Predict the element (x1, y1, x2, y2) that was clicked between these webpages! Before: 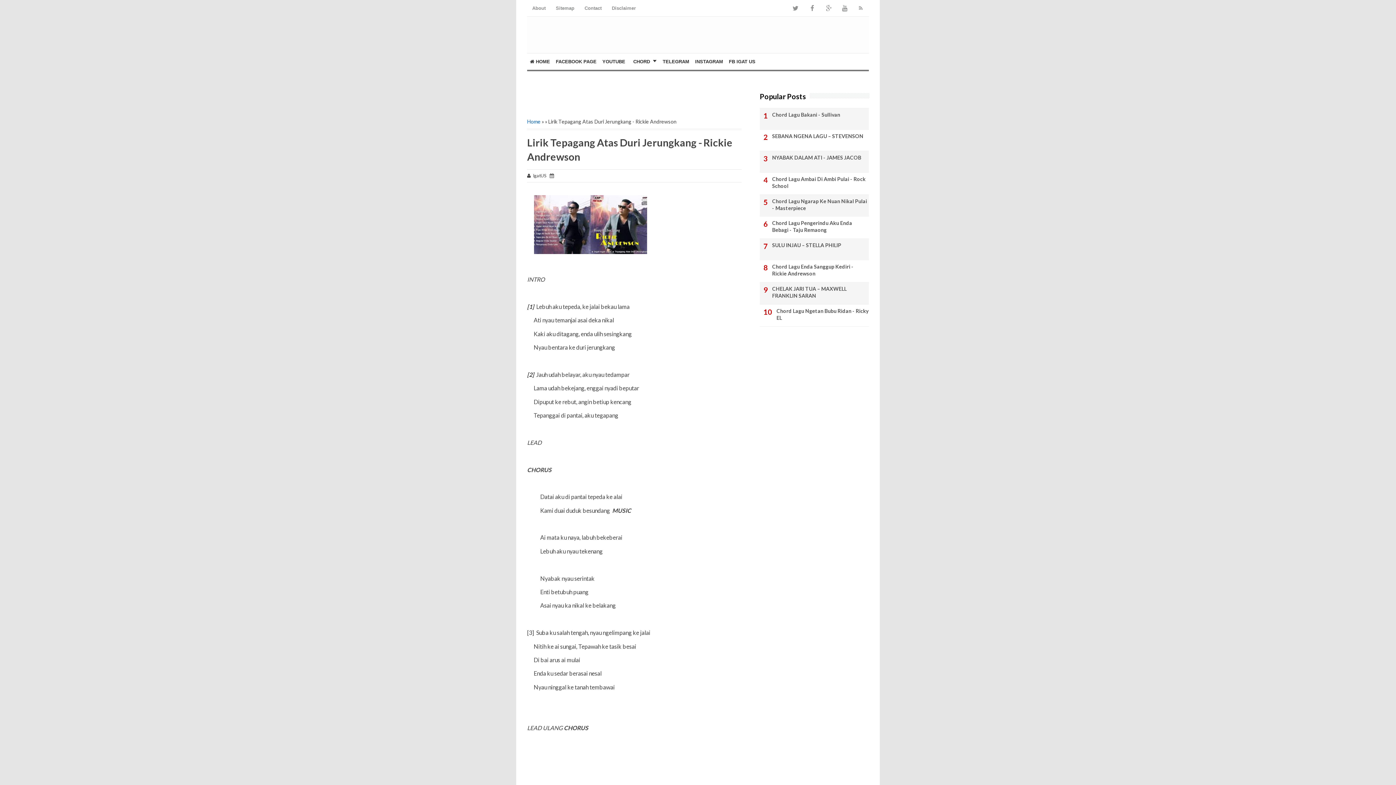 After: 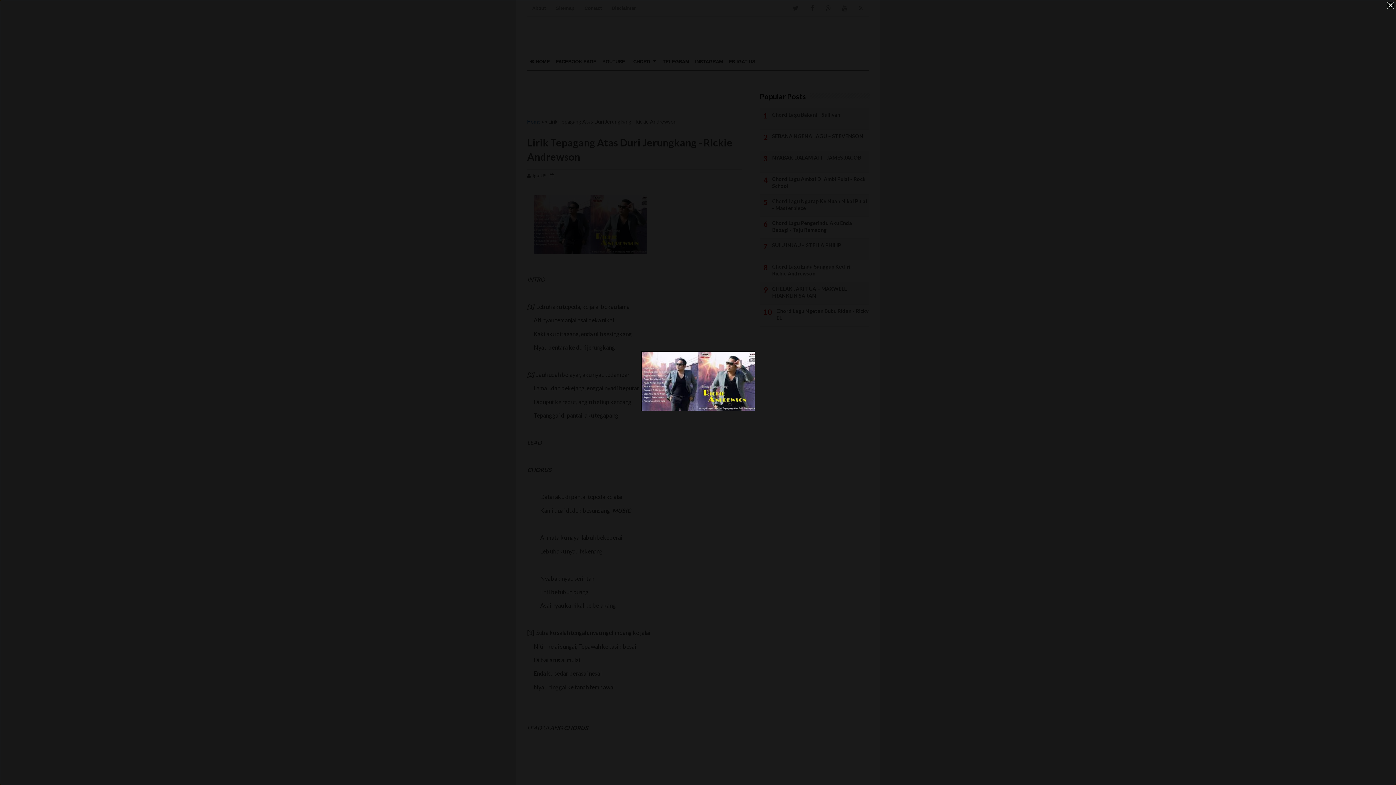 Action: bbox: (533, 249, 647, 255)